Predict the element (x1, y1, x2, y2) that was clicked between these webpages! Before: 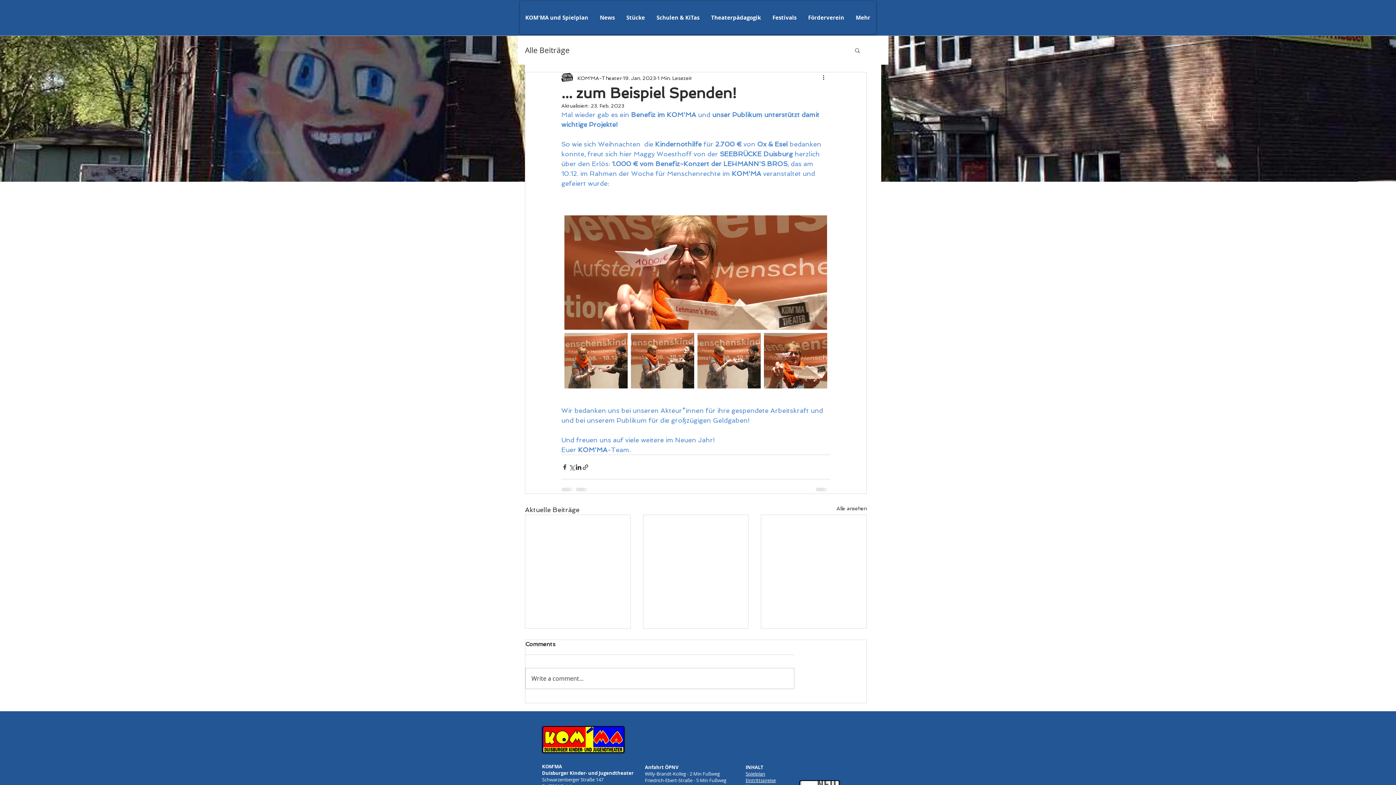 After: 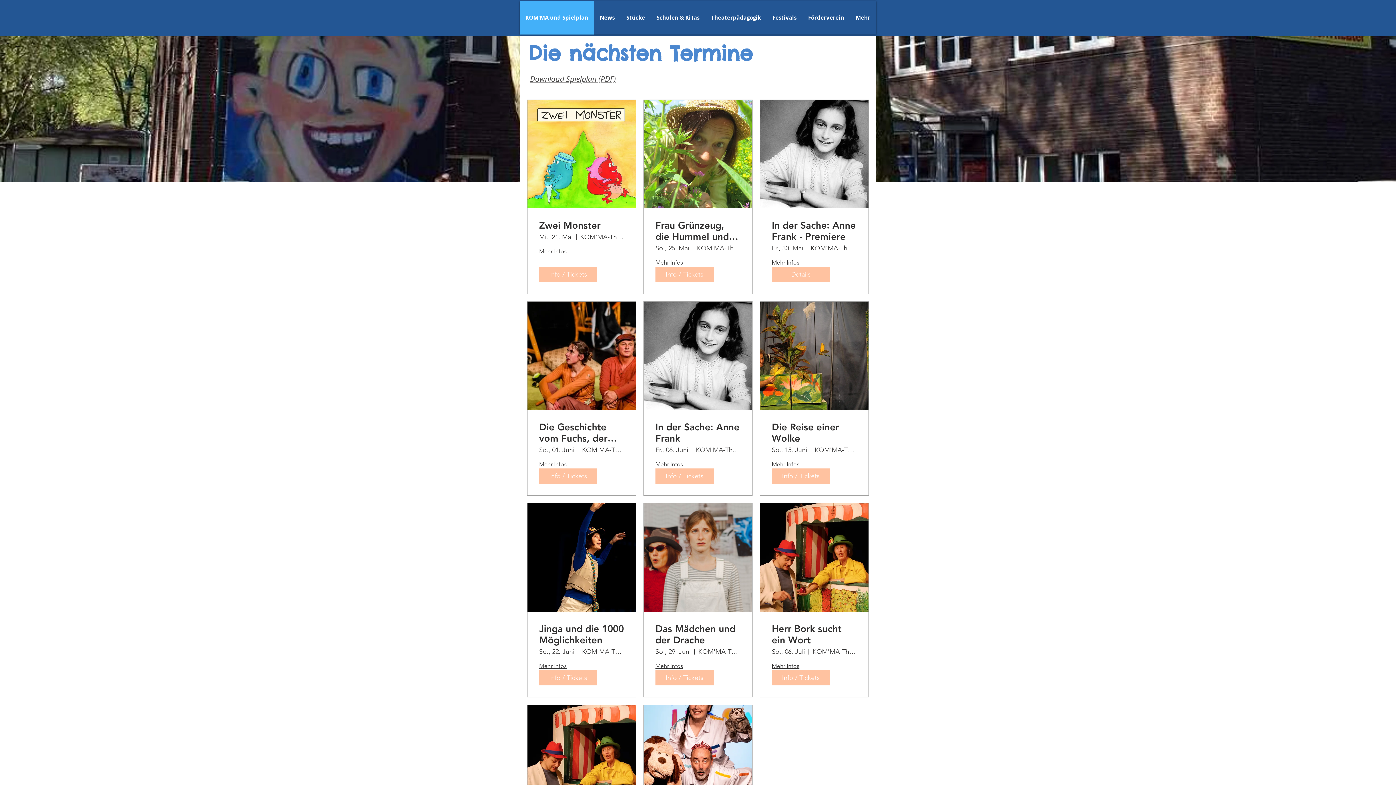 Action: bbox: (542, 726, 624, 753)